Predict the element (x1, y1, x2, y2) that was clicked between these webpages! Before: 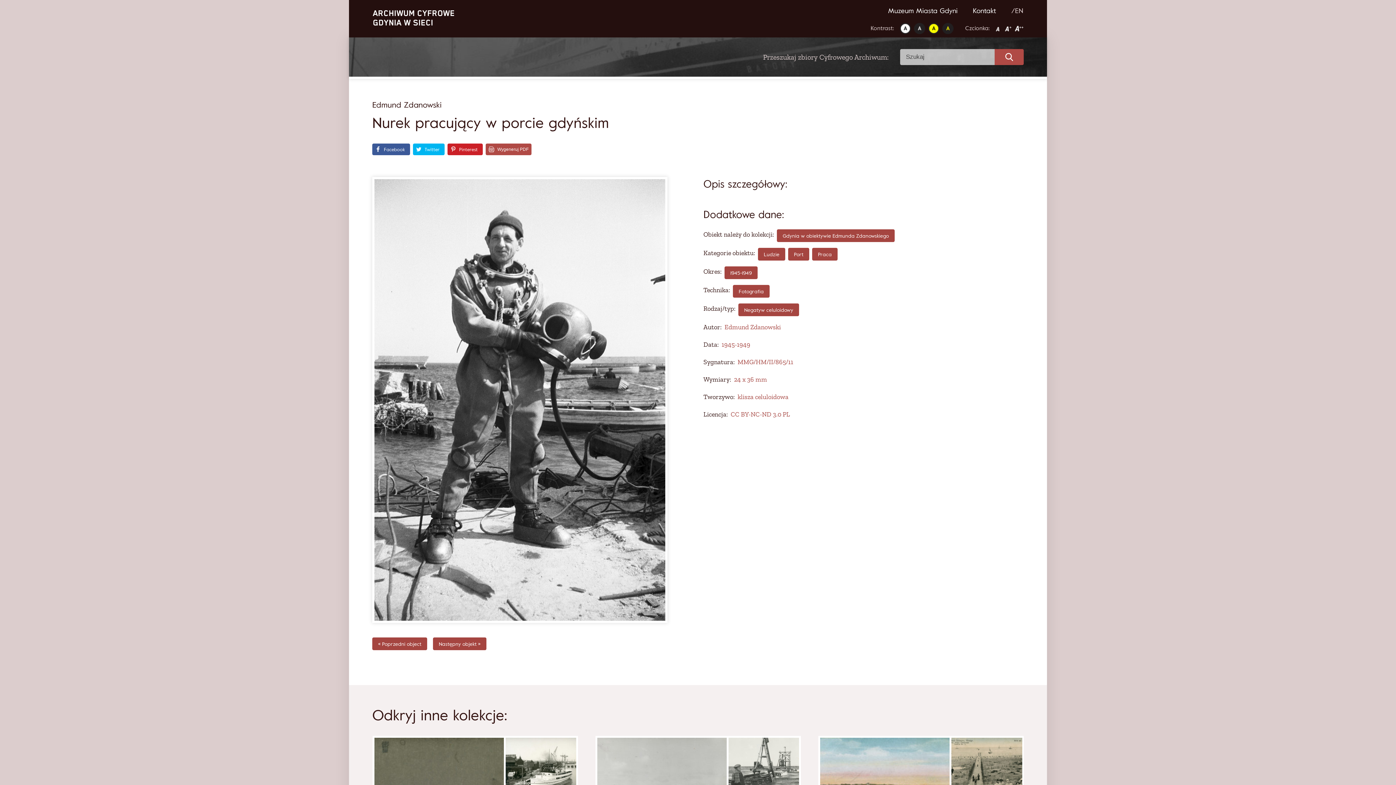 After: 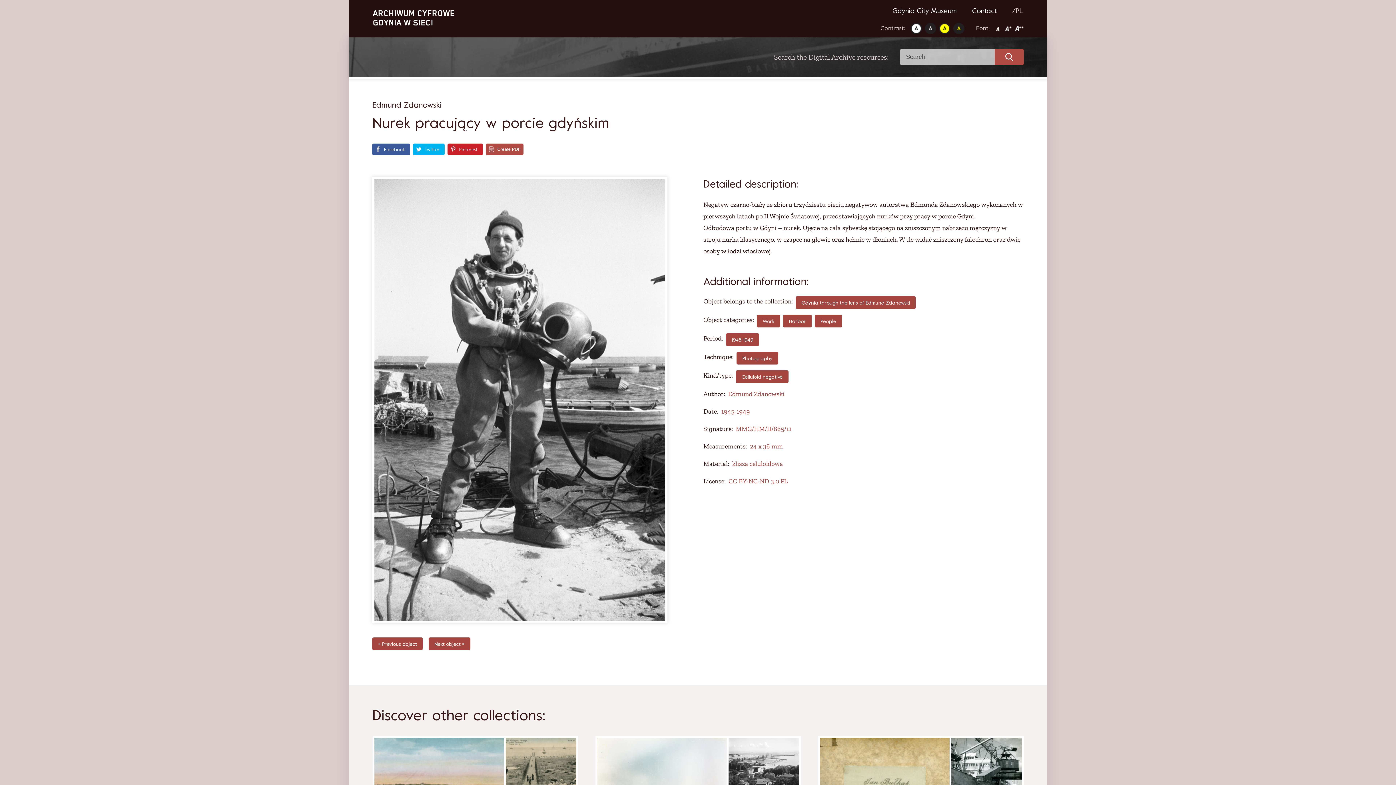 Action: label: /EN bbox: (1011, 0, 1024, 21)